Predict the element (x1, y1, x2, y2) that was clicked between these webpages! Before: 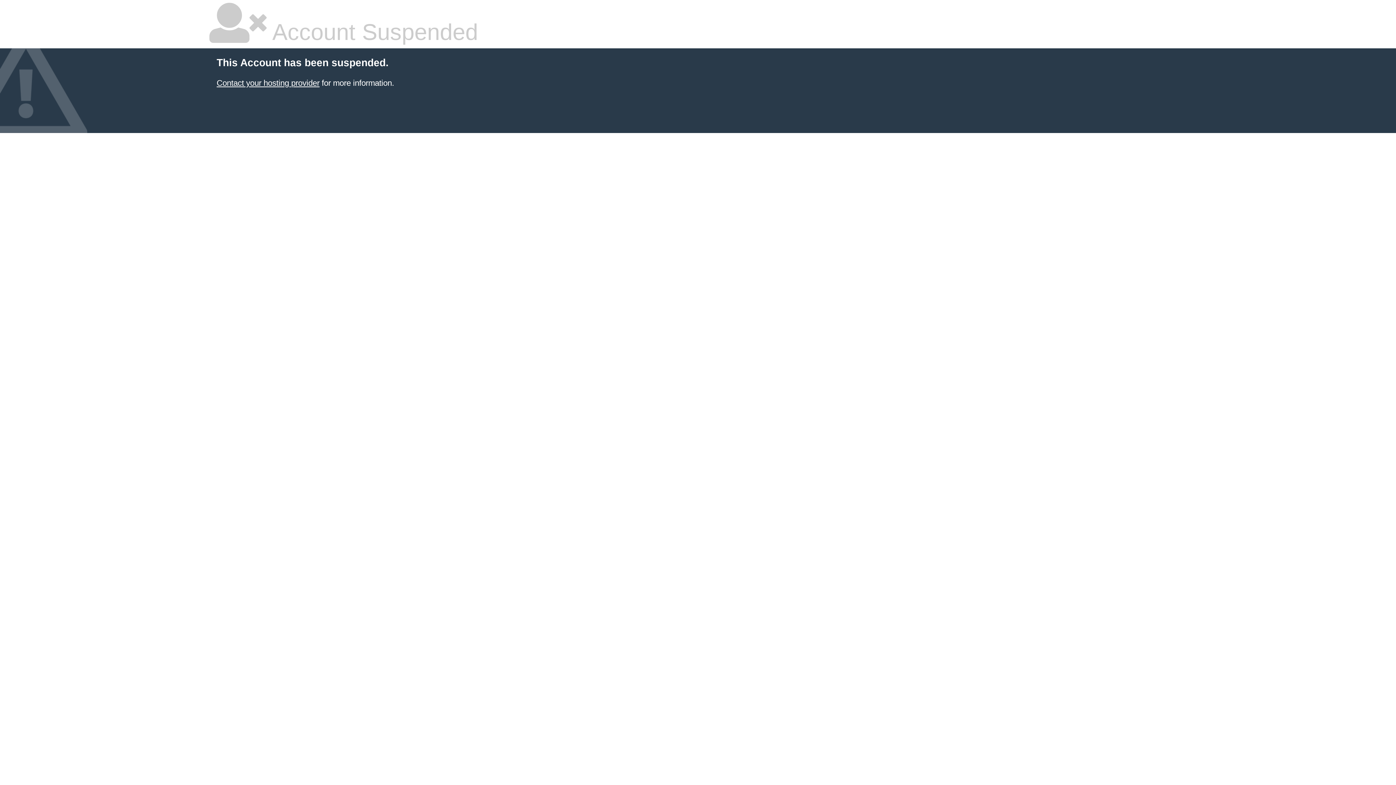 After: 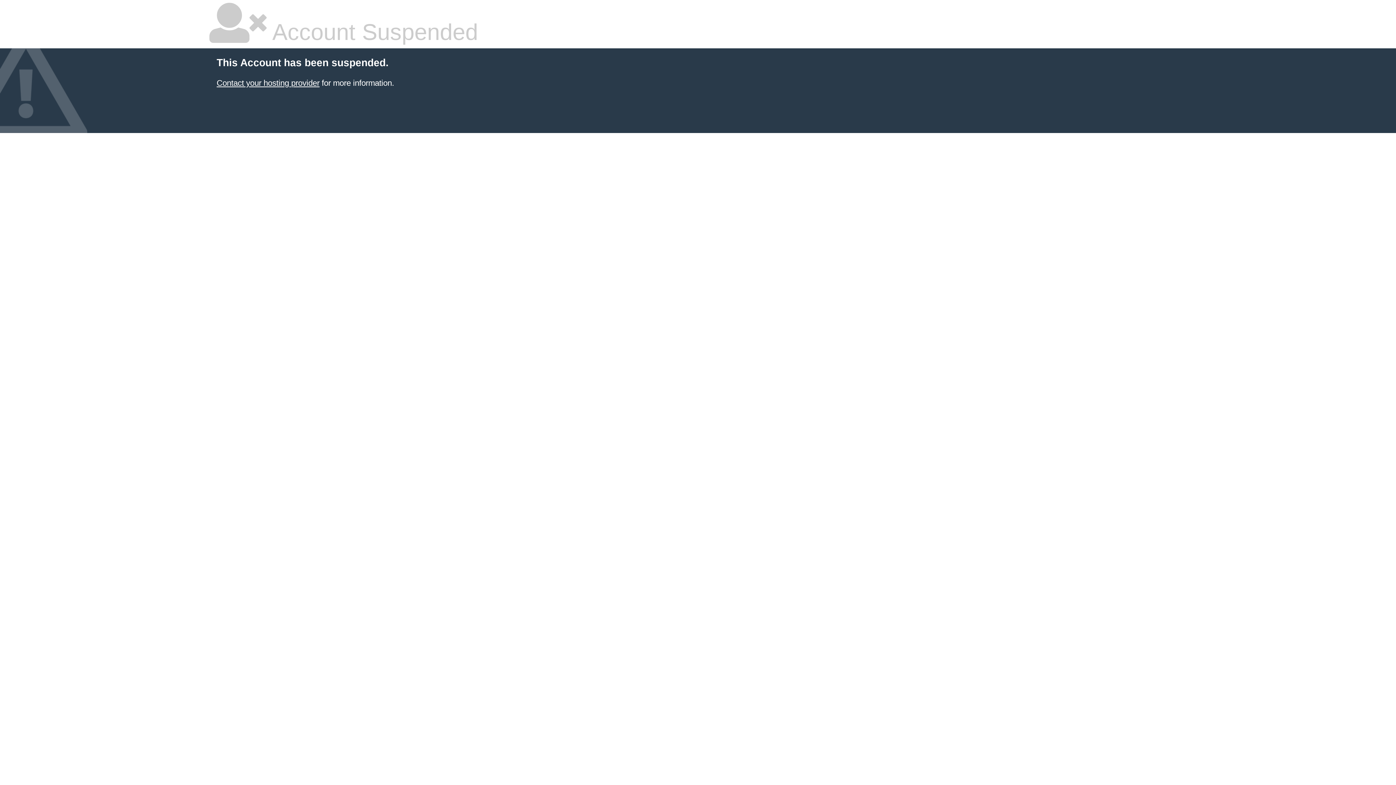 Action: label: Contact your hosting provider bbox: (216, 78, 319, 87)